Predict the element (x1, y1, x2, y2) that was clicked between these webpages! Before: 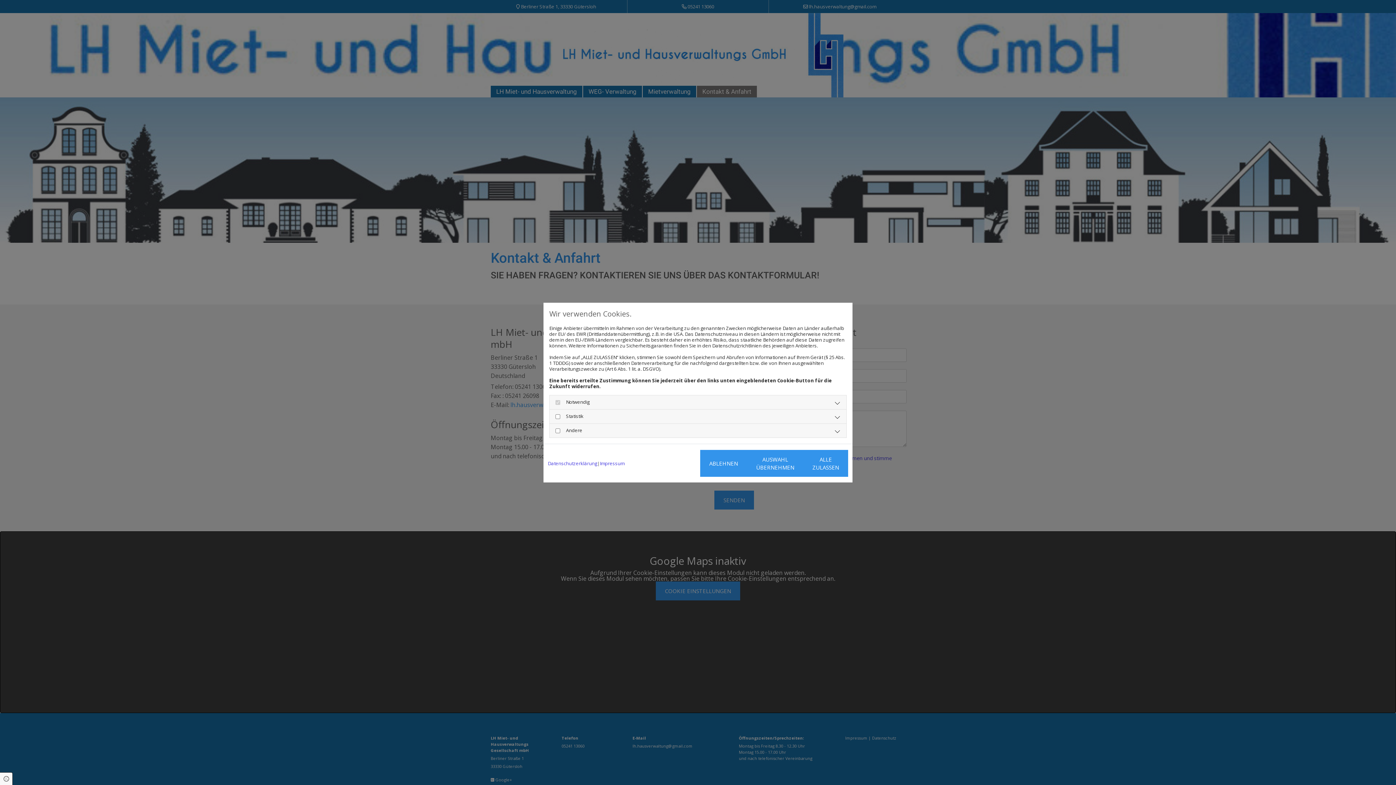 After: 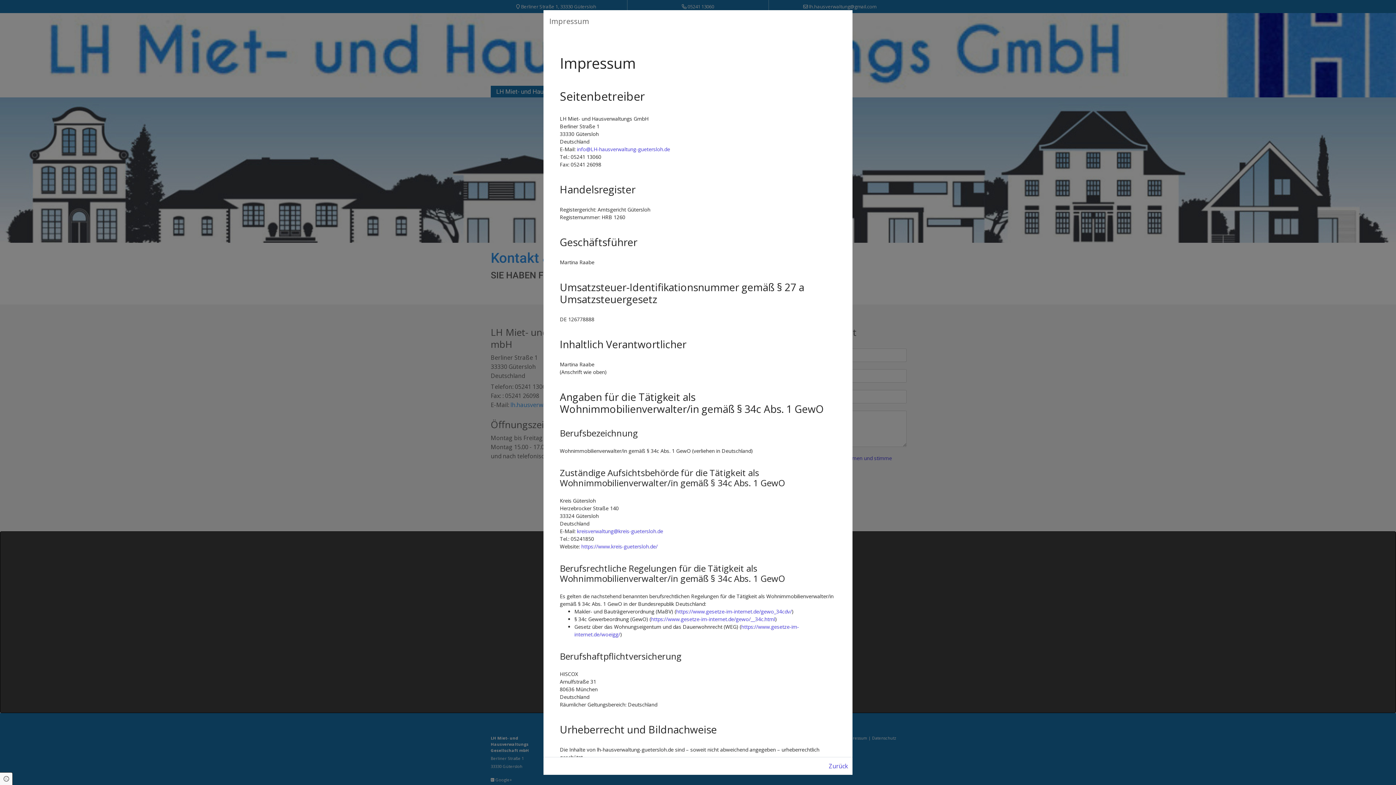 Action: bbox: (600, 460, 624, 466) label: Impressum